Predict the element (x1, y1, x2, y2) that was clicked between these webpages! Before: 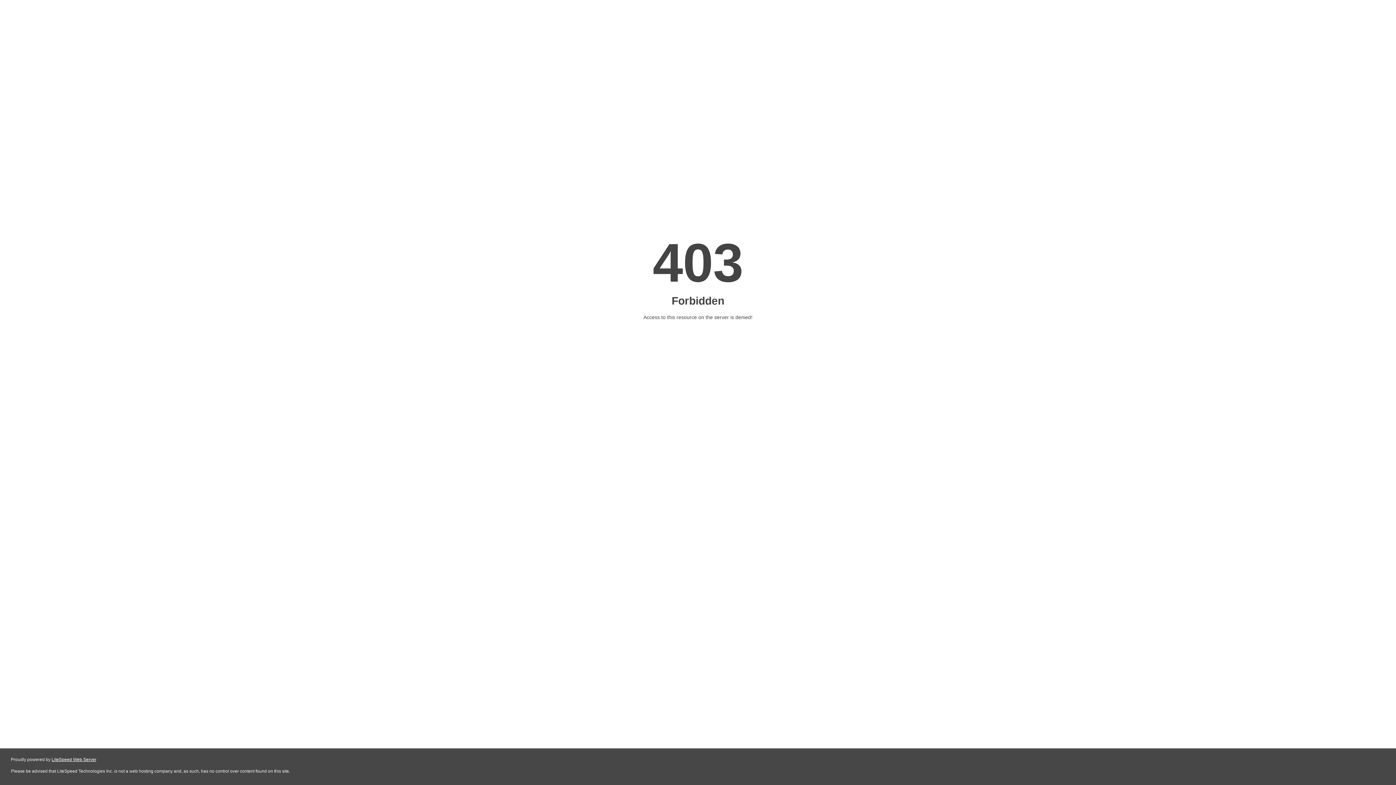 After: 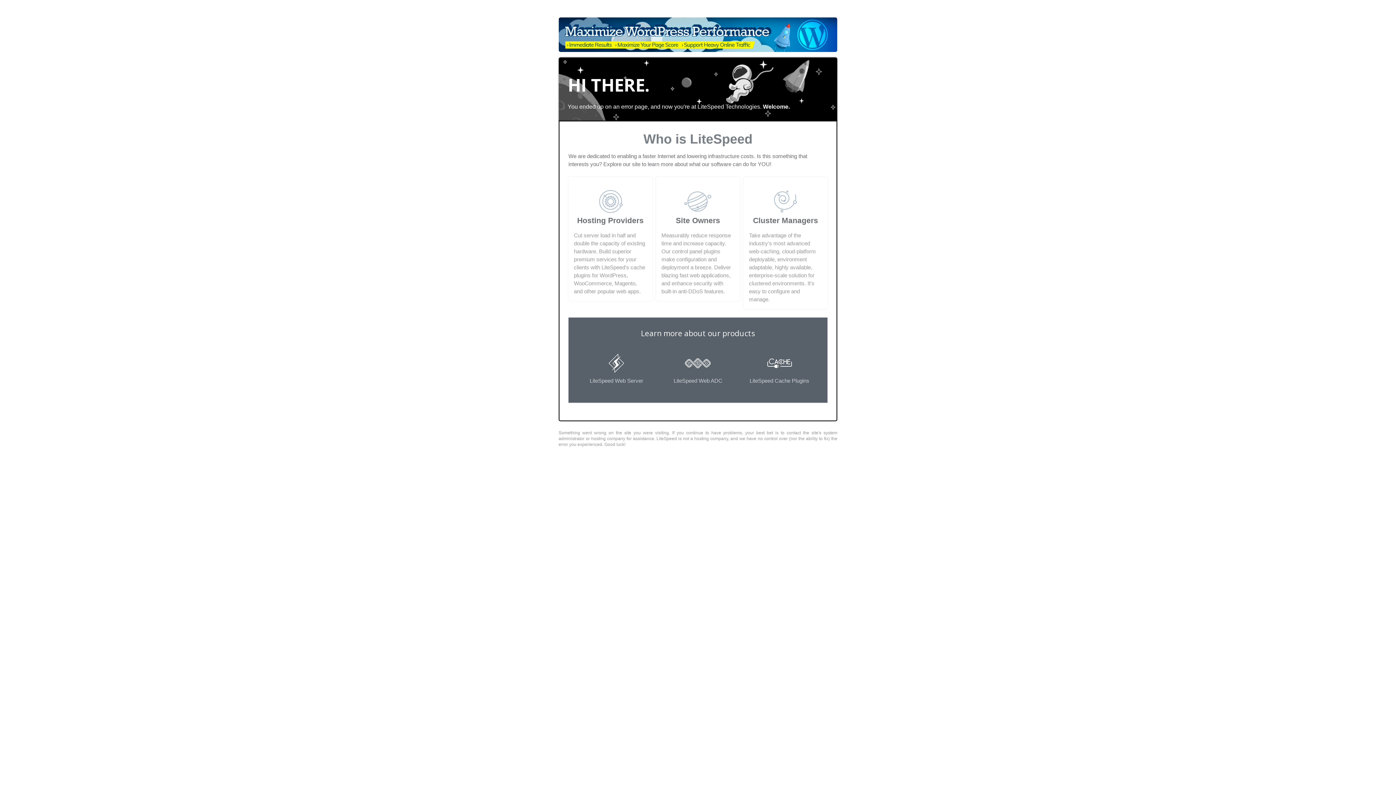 Action: label: LiteSpeed Web Server bbox: (51, 757, 96, 762)